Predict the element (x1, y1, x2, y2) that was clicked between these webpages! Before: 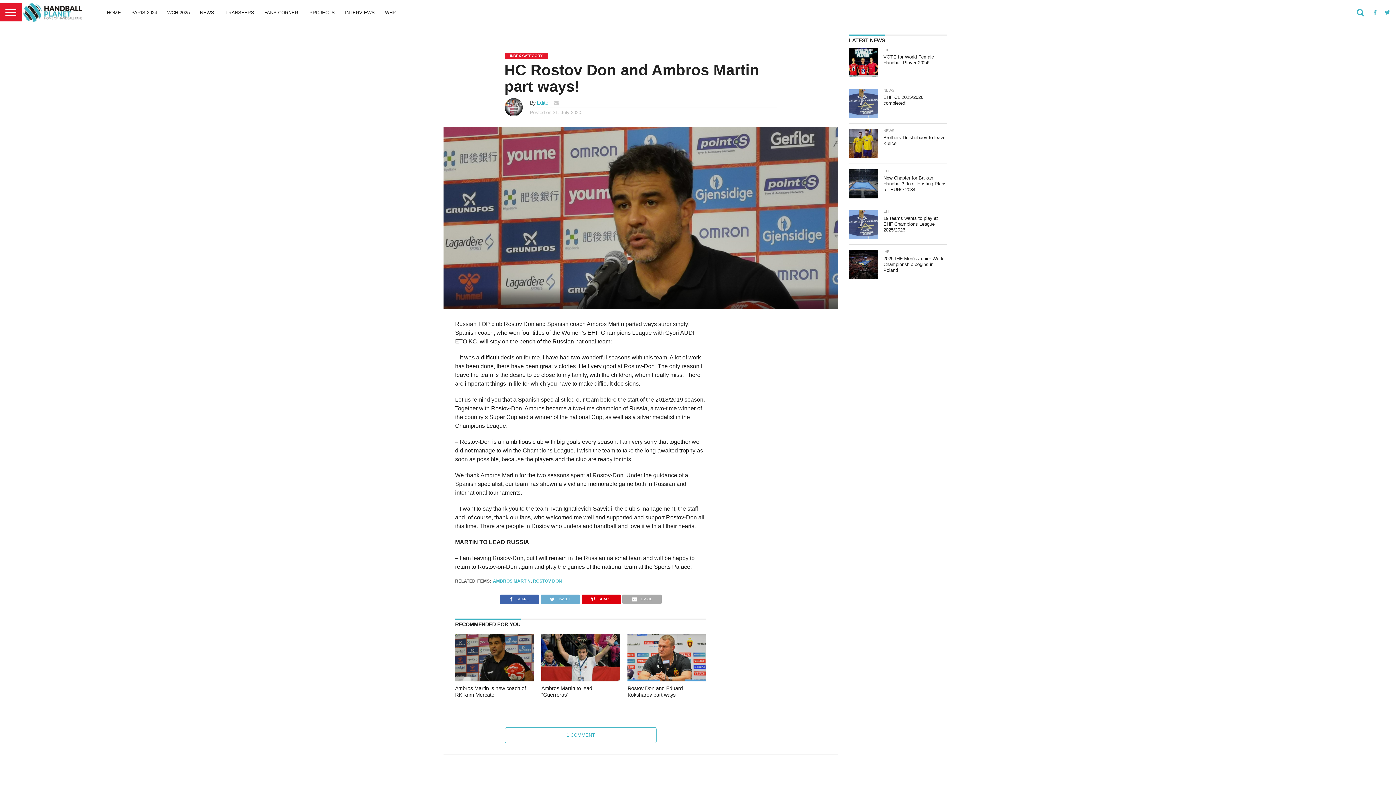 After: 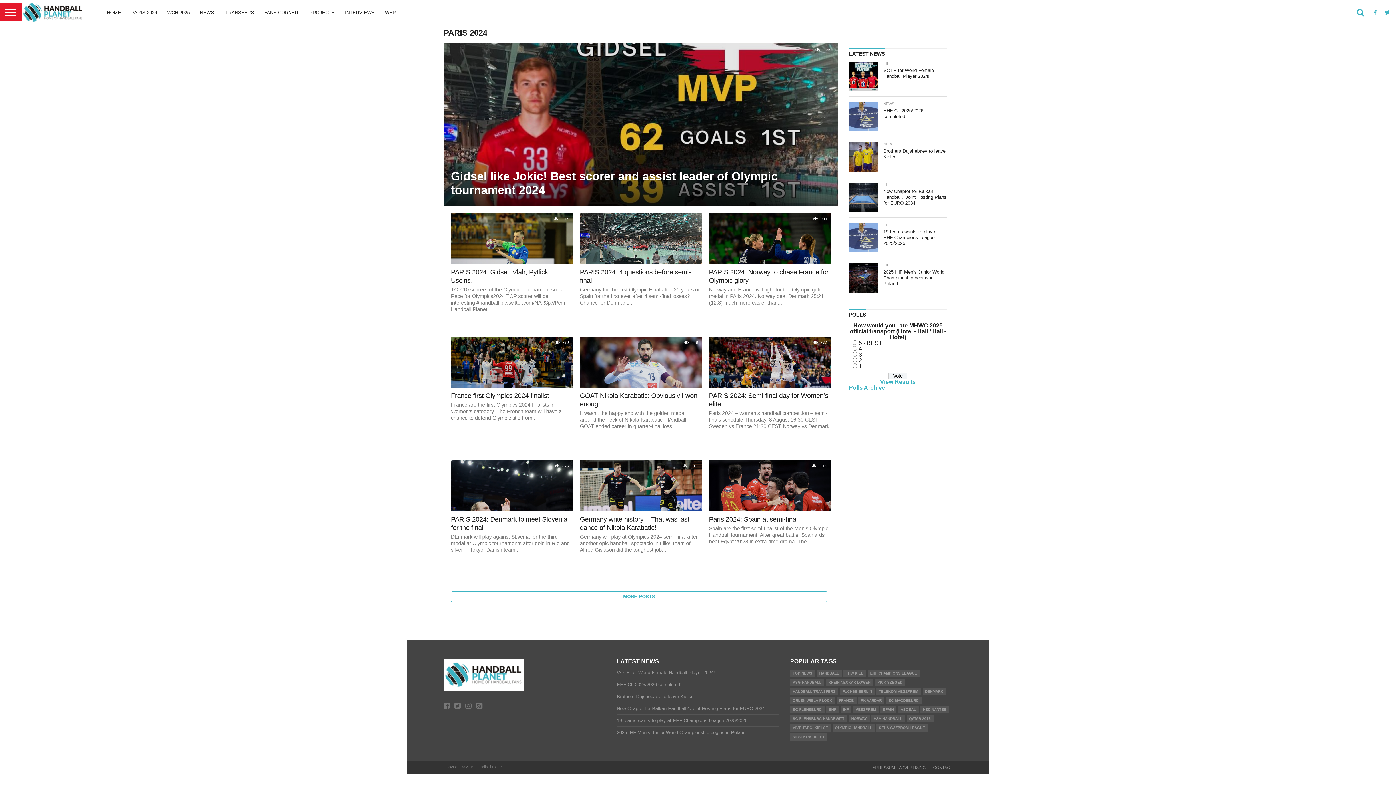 Action: bbox: (126, 3, 162, 21) label: PARIS 2024